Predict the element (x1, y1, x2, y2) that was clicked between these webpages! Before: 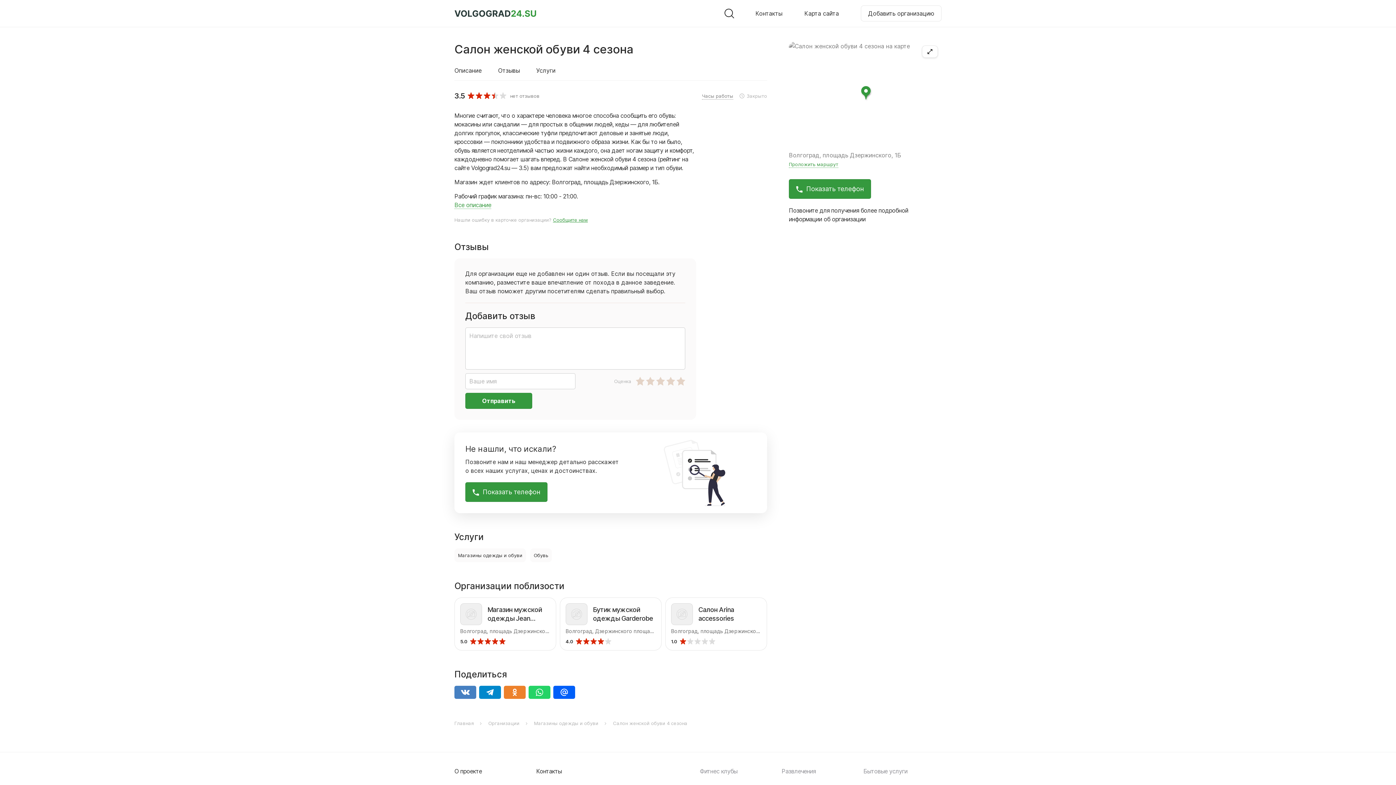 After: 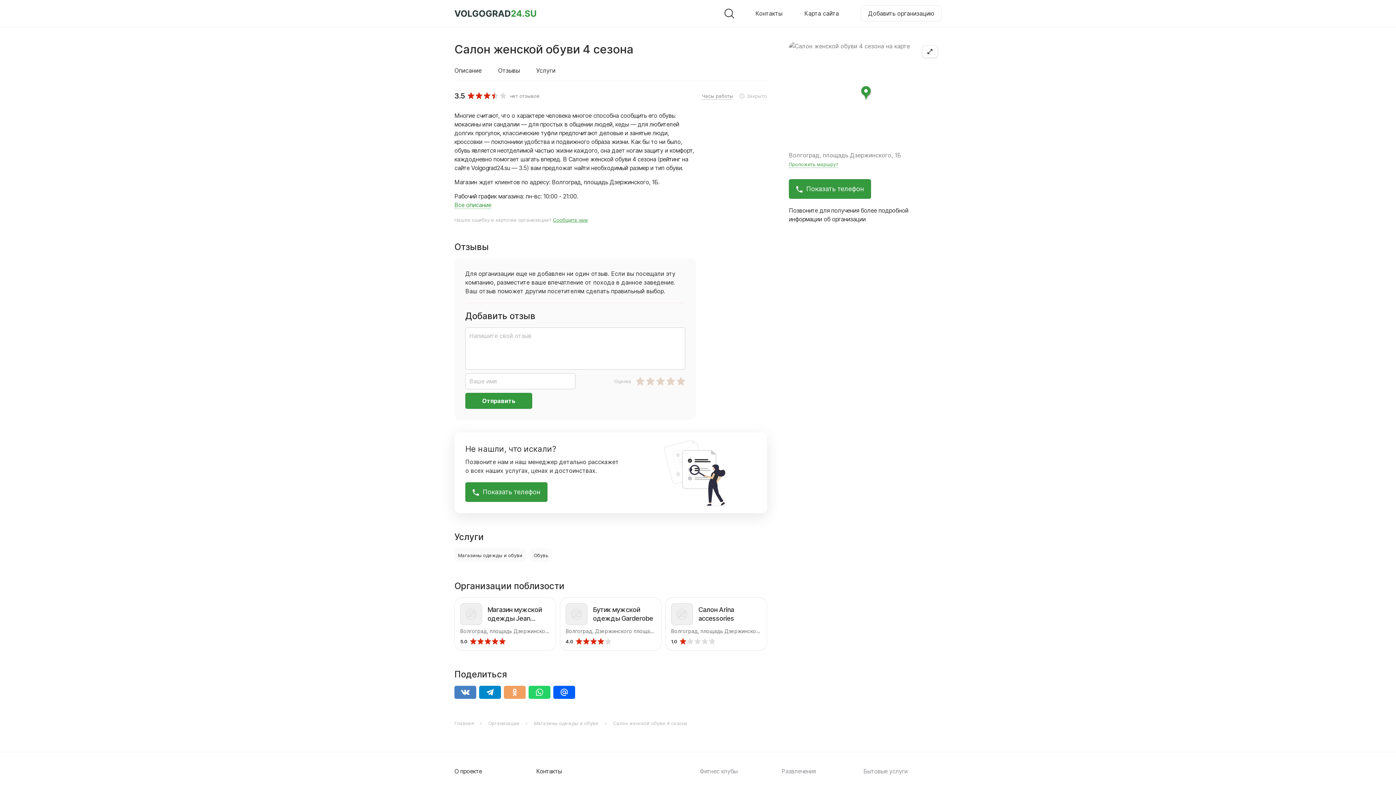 Action: bbox: (504, 686, 525, 699)